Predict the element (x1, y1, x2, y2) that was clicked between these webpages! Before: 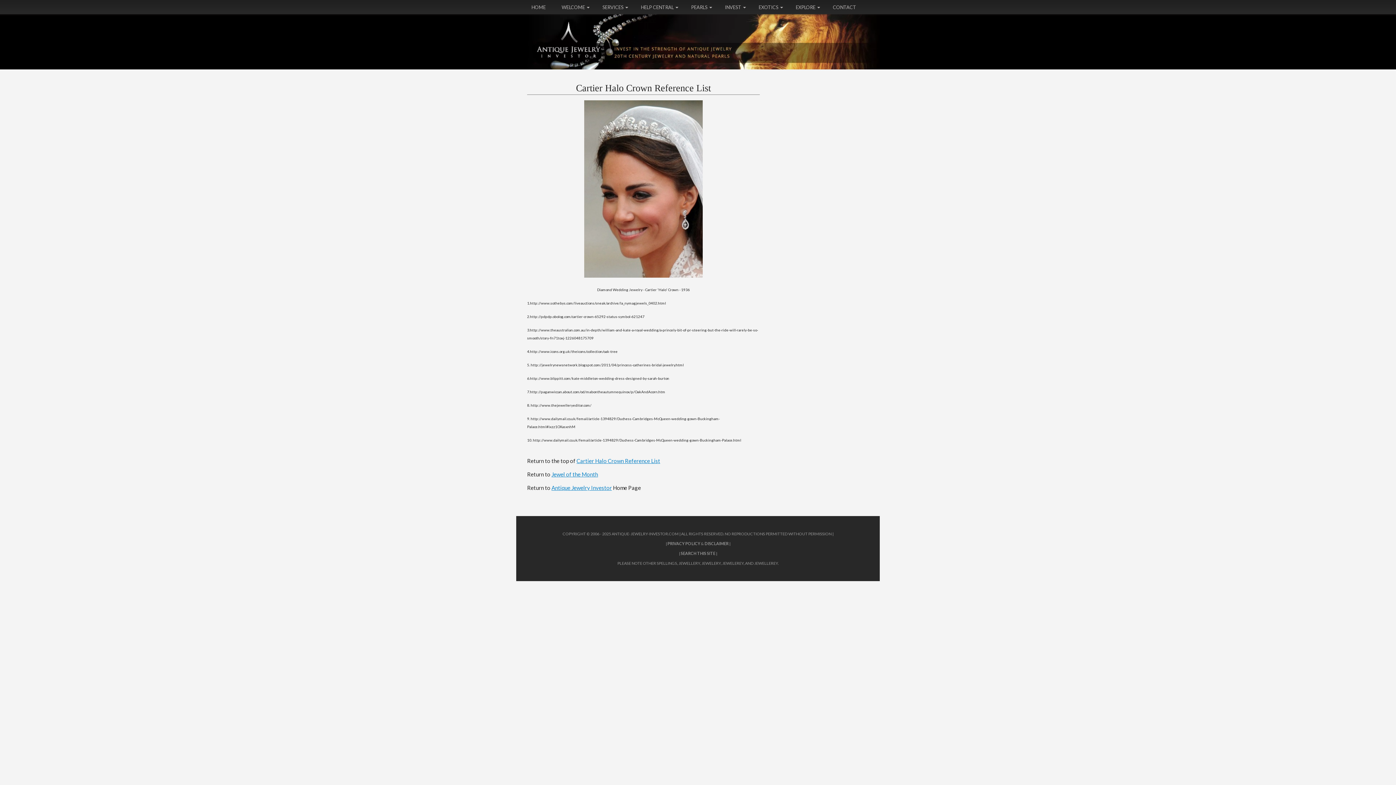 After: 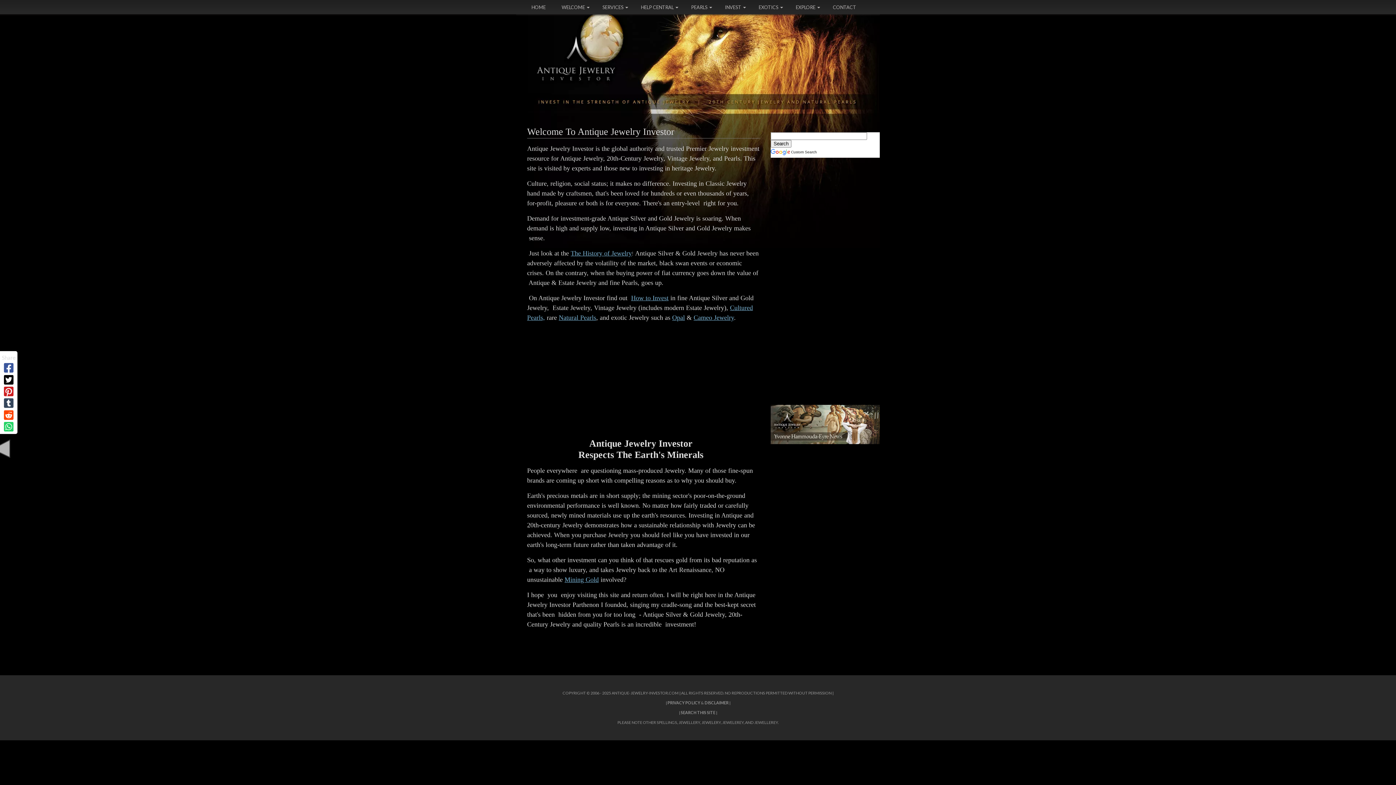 Action: bbox: (534, 54, 603, 61)